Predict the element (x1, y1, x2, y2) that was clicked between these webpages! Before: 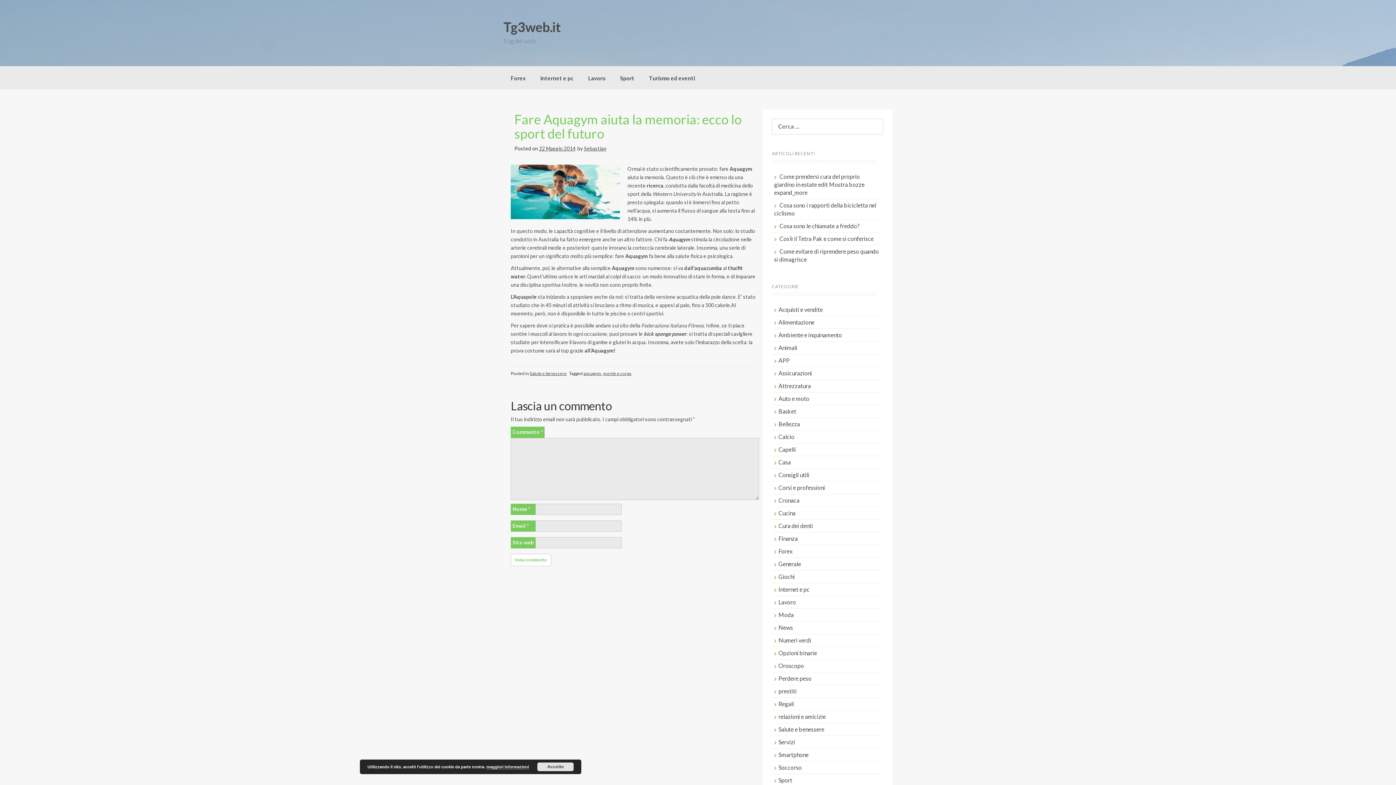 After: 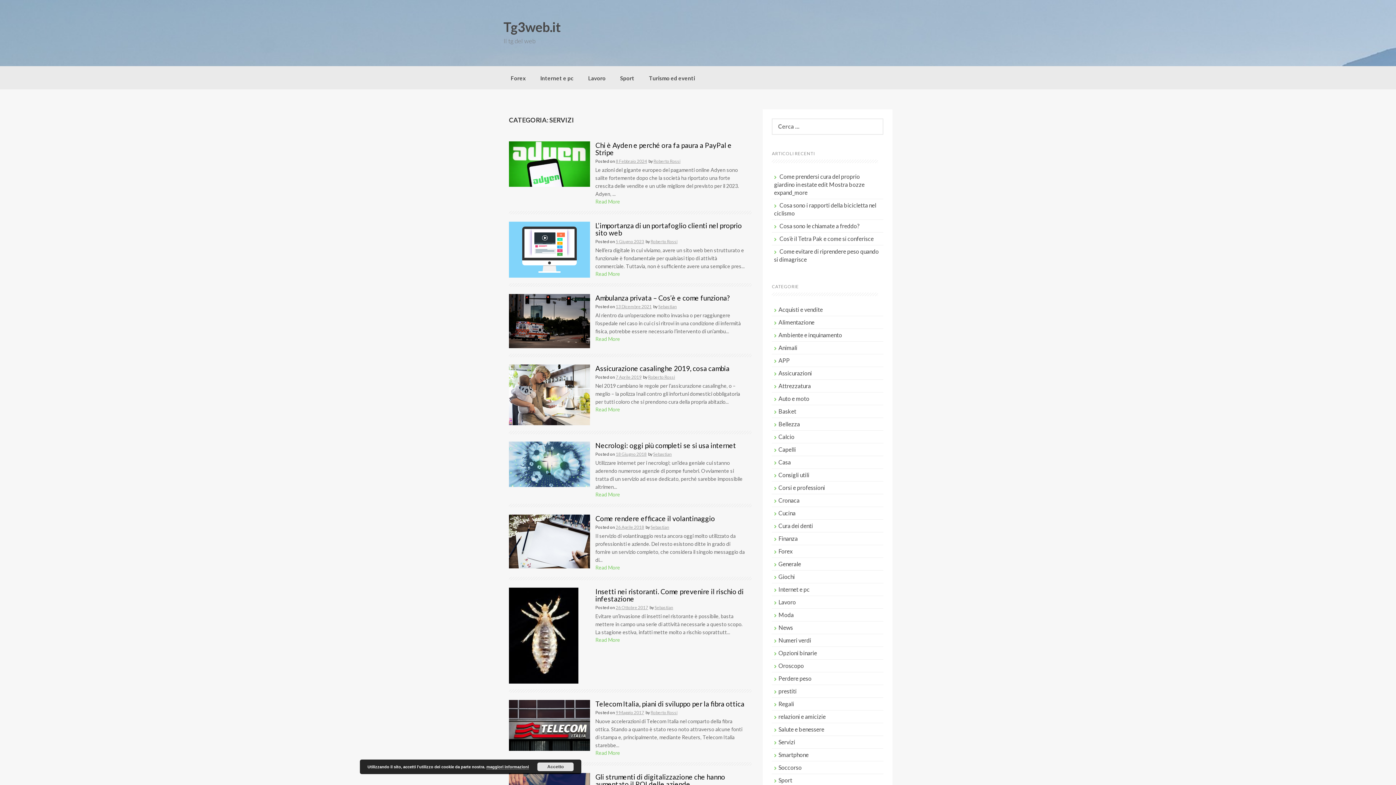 Action: bbox: (778, 738, 795, 745) label: Servizi